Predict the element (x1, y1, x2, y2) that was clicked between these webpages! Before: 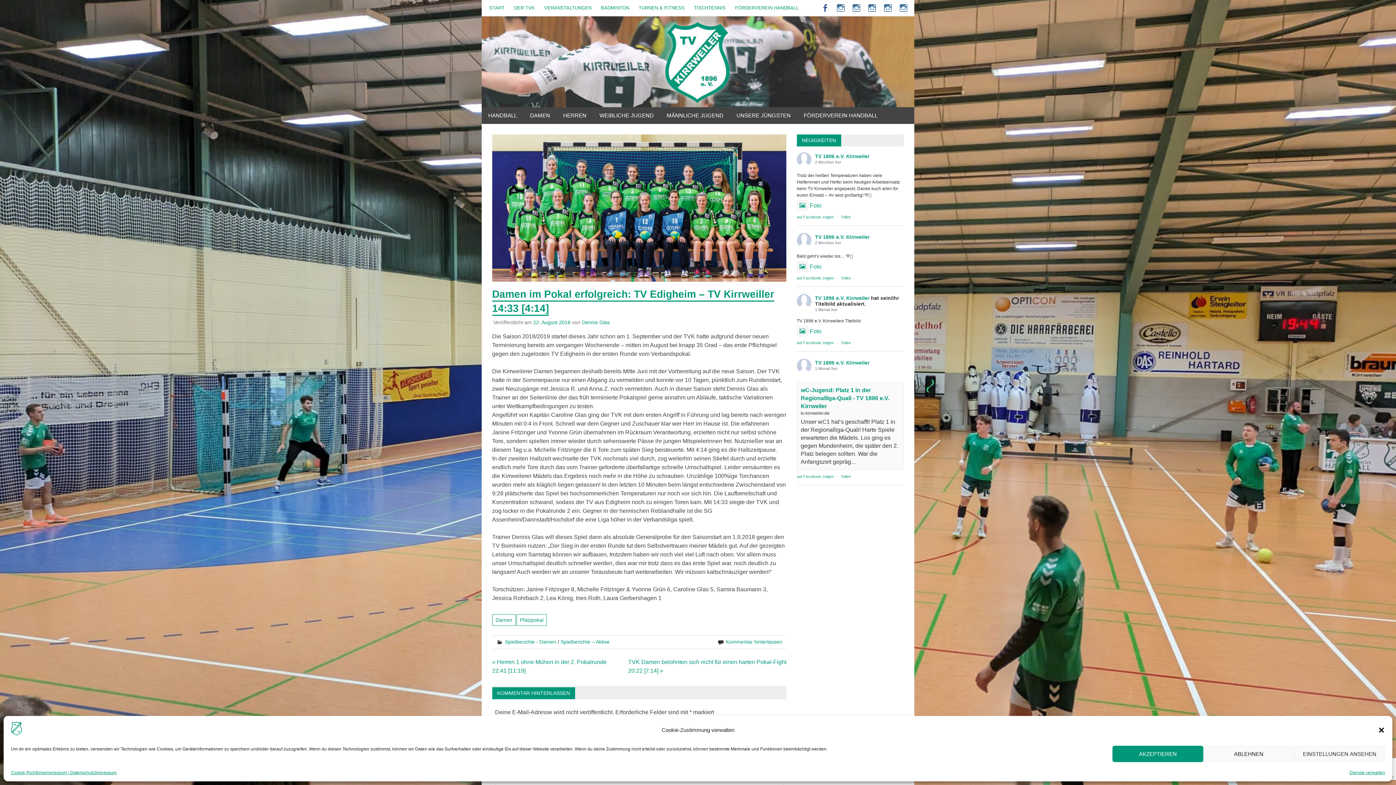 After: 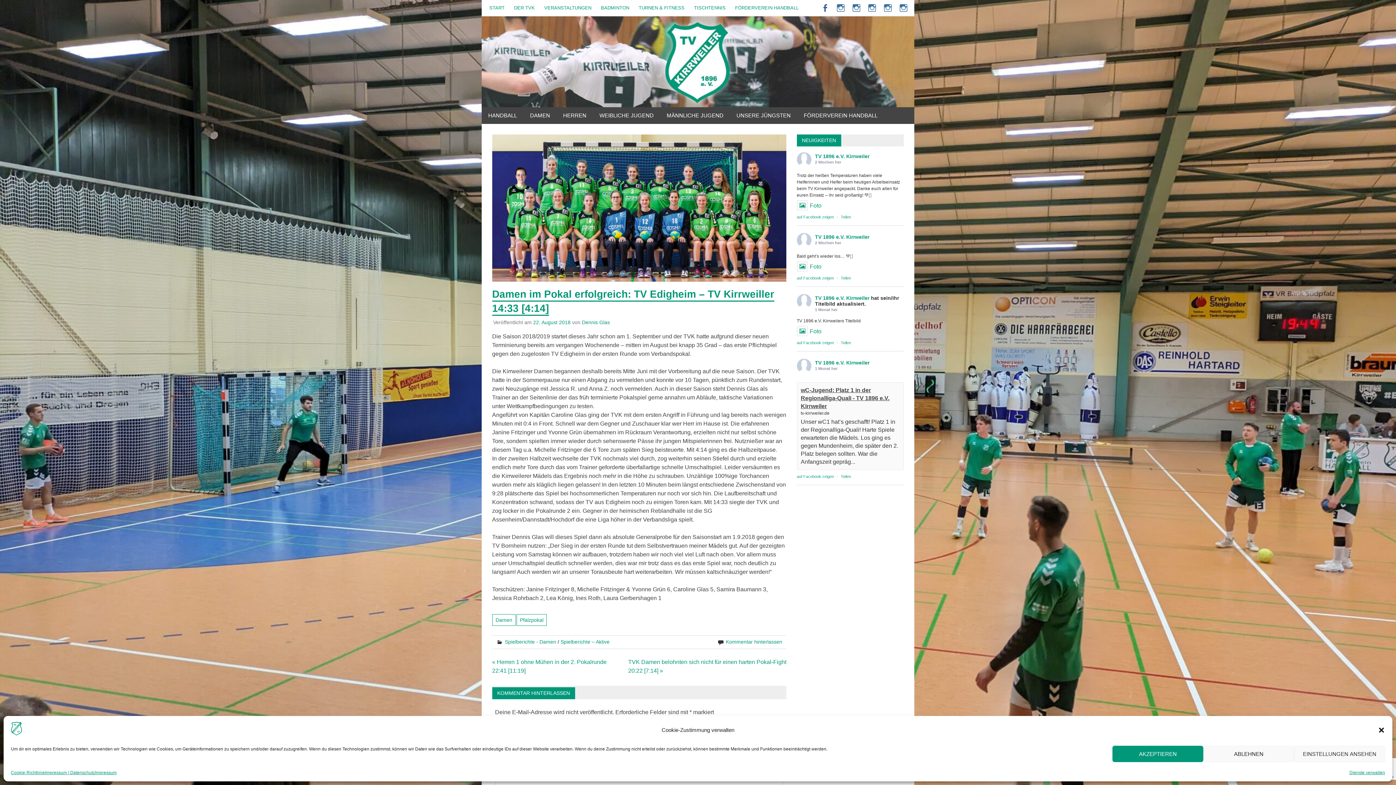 Action: label: wC-Jugend: Platz 1 in der Regionalliga-Quali - TV 1896 e.V. Kirrweiler bbox: (801, 387, 889, 409)